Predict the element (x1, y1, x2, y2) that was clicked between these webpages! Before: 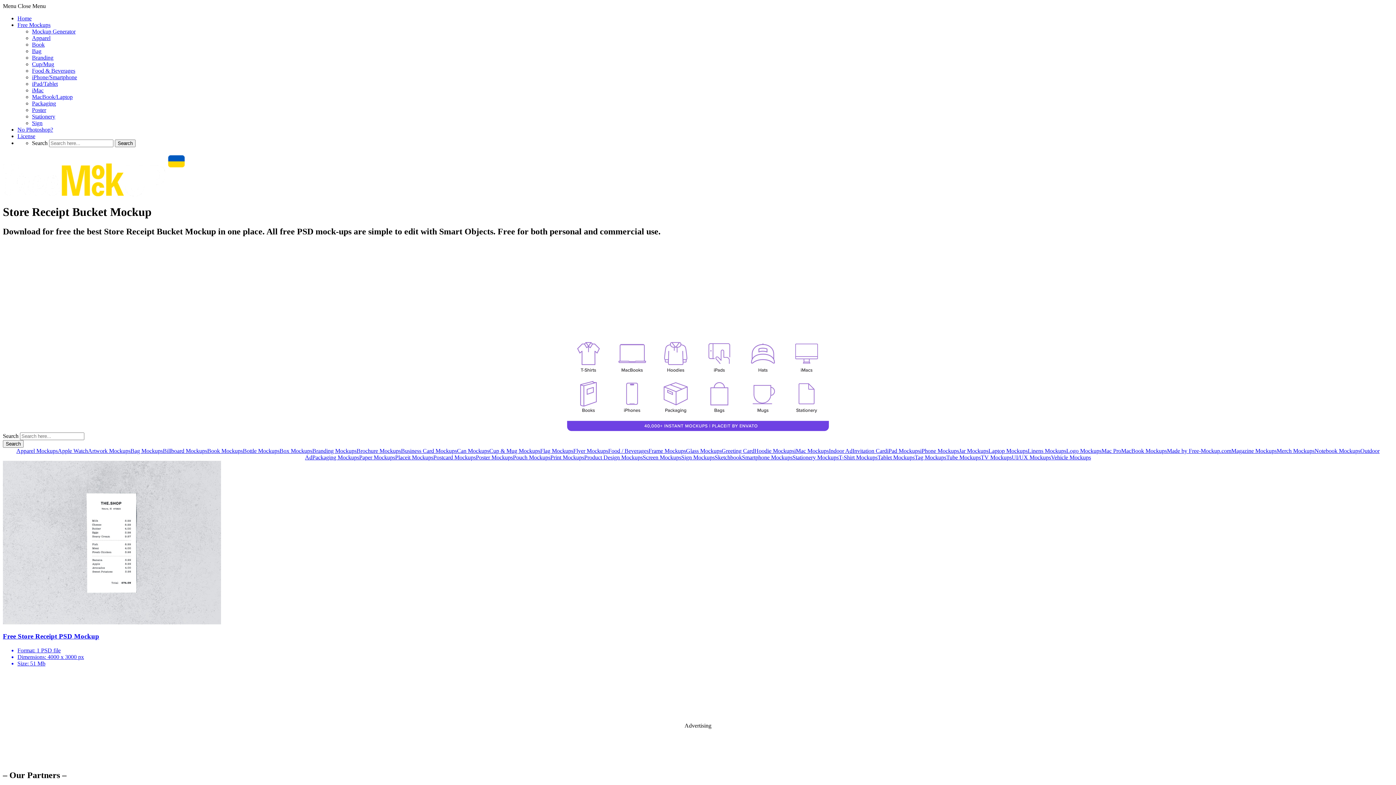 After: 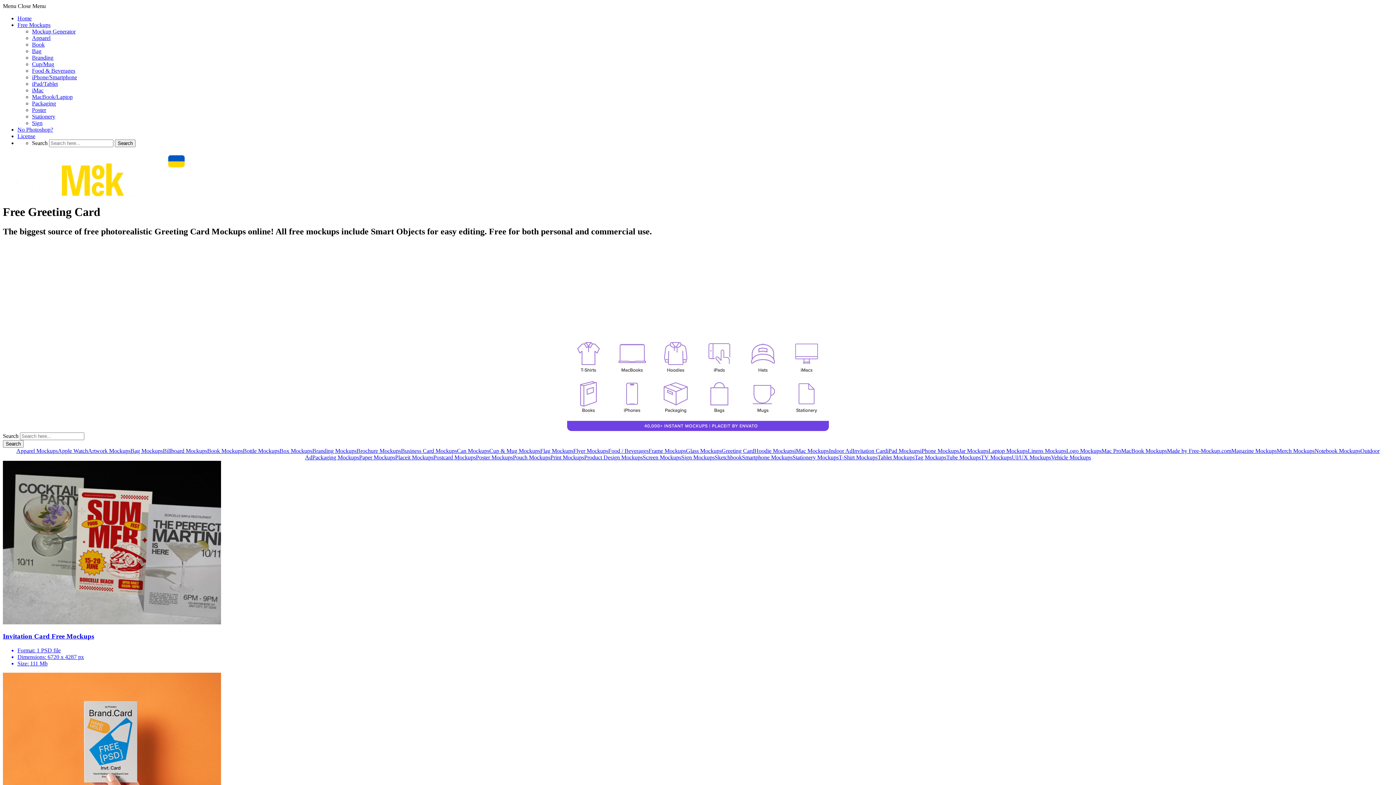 Action: bbox: (721, 447, 754, 454) label: Greeting Card